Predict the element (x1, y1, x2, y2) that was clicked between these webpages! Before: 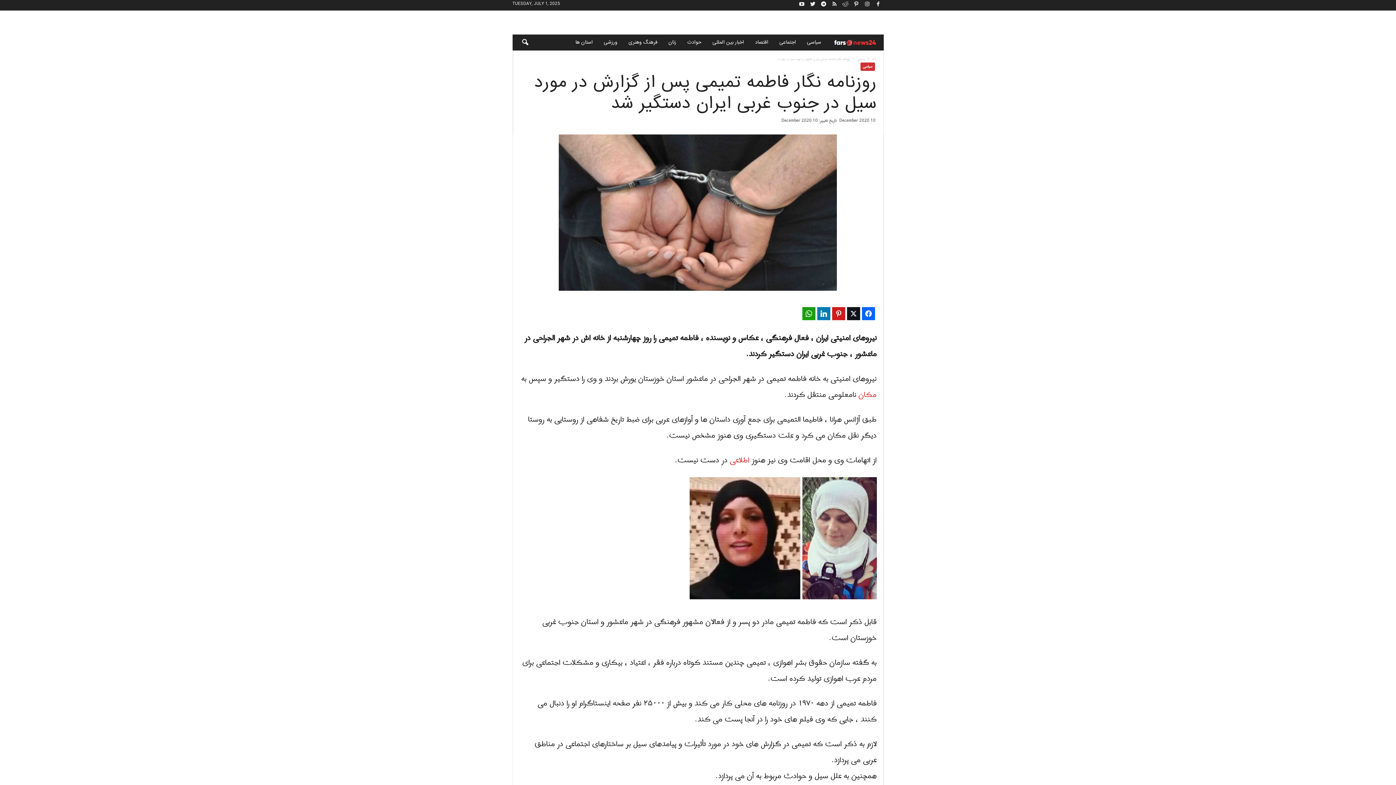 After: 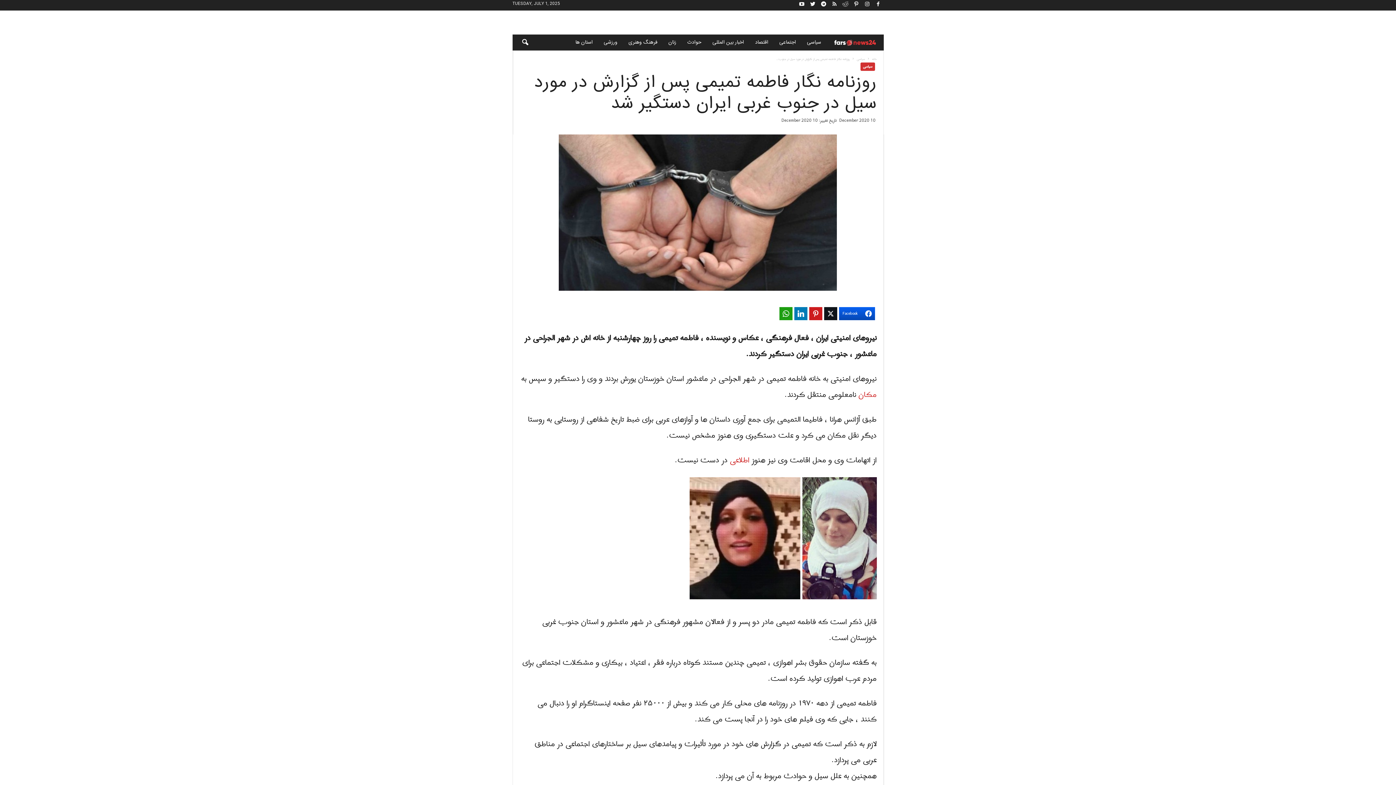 Action: bbox: (862, 307, 875, 320) label: Facebook